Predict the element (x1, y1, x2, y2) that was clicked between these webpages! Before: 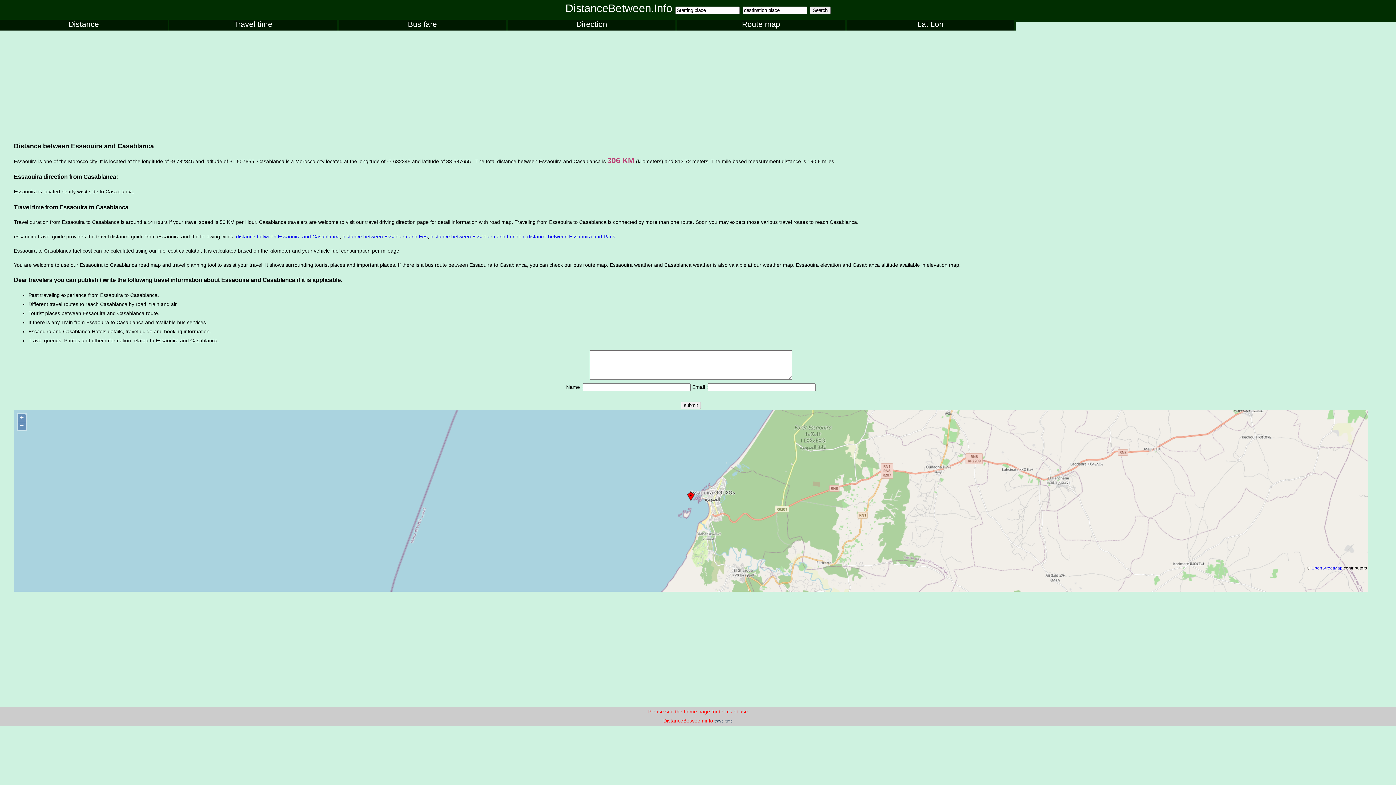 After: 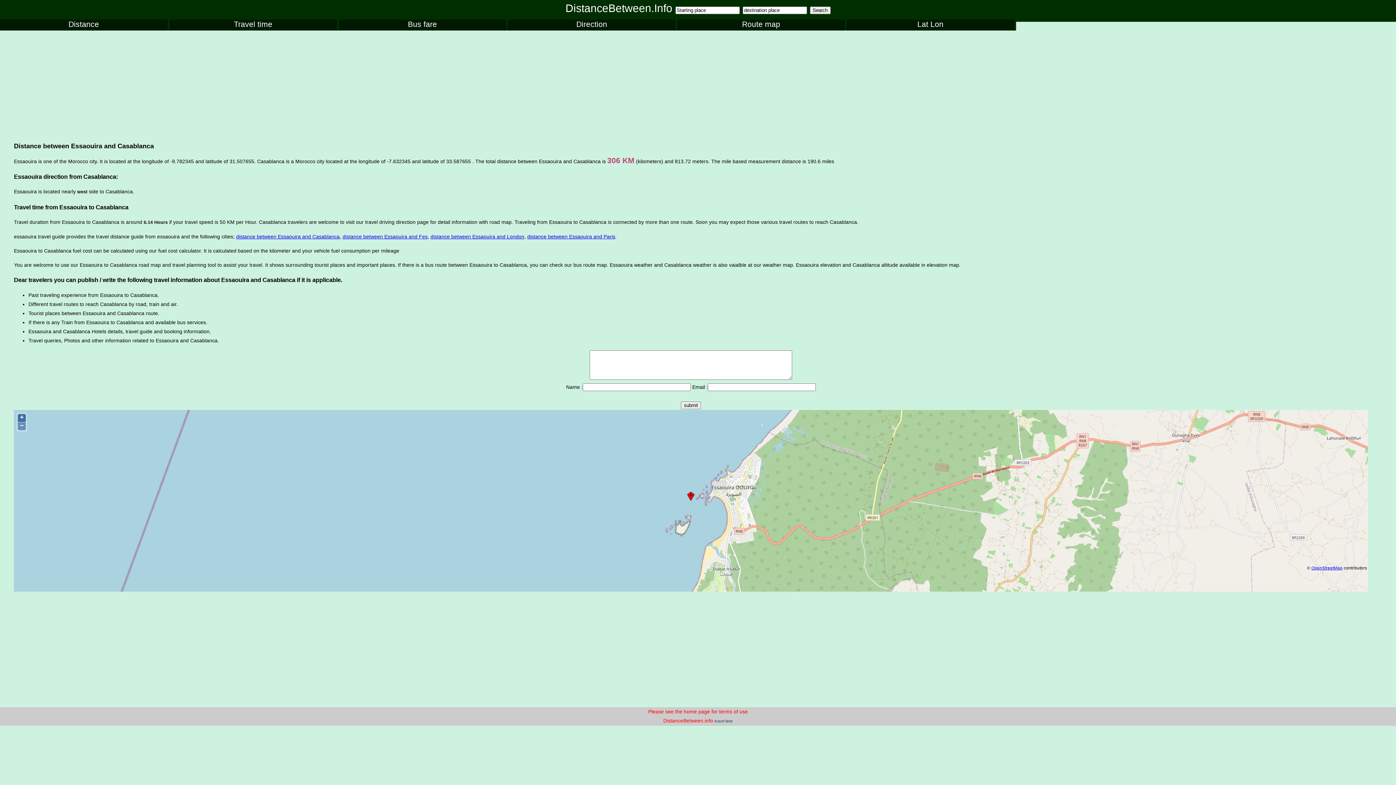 Action: label: + bbox: (17, 414, 25, 422)